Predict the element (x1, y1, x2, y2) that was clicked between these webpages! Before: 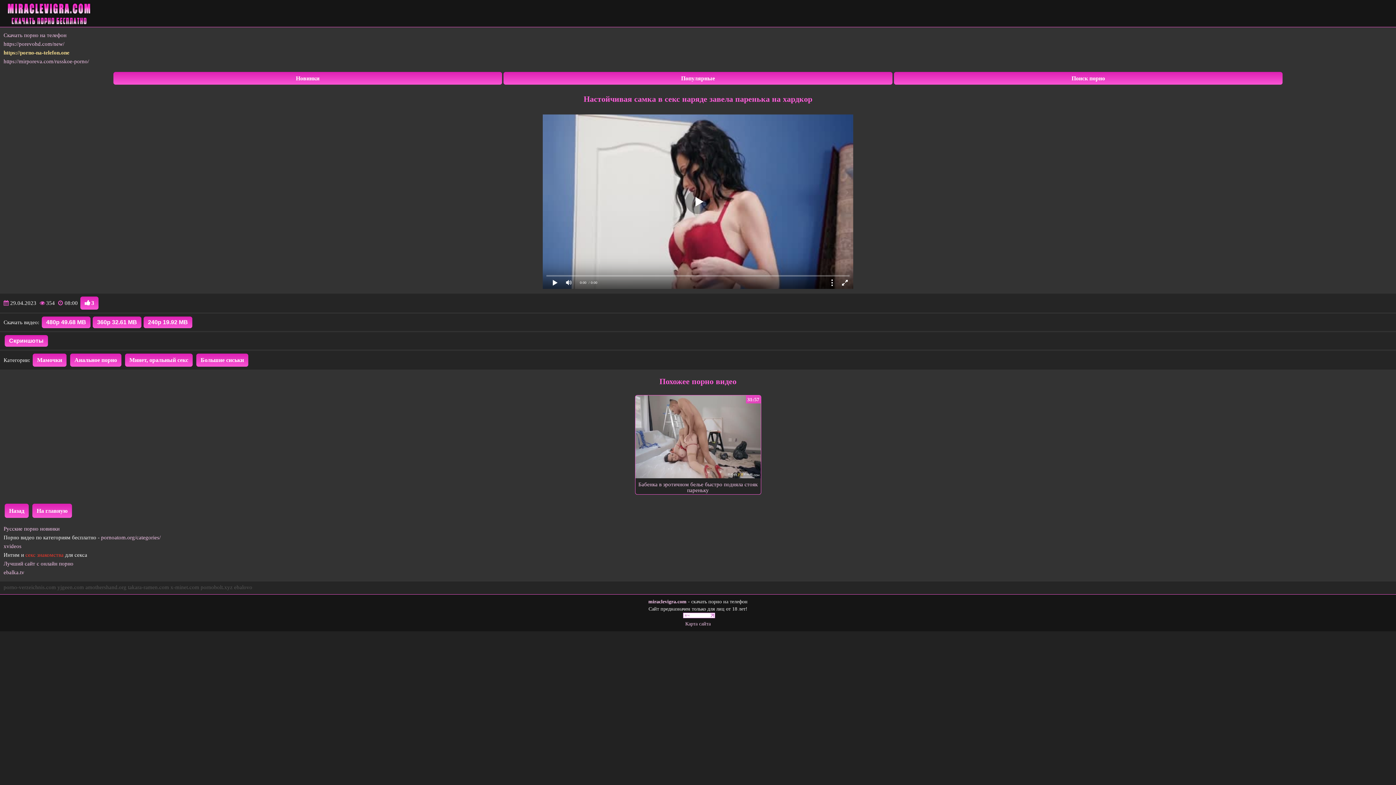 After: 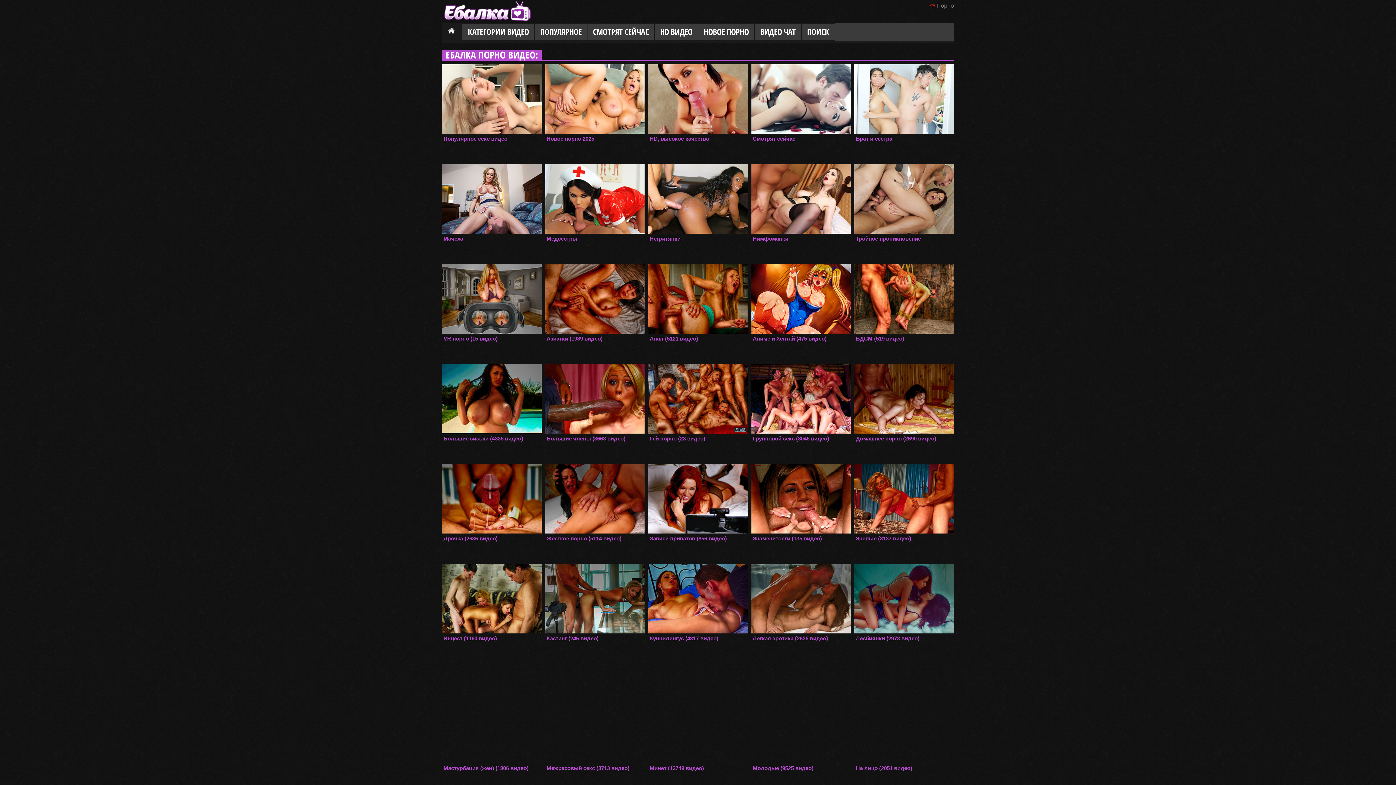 Action: bbox: (3, 569, 24, 575) label: ebalka.tv